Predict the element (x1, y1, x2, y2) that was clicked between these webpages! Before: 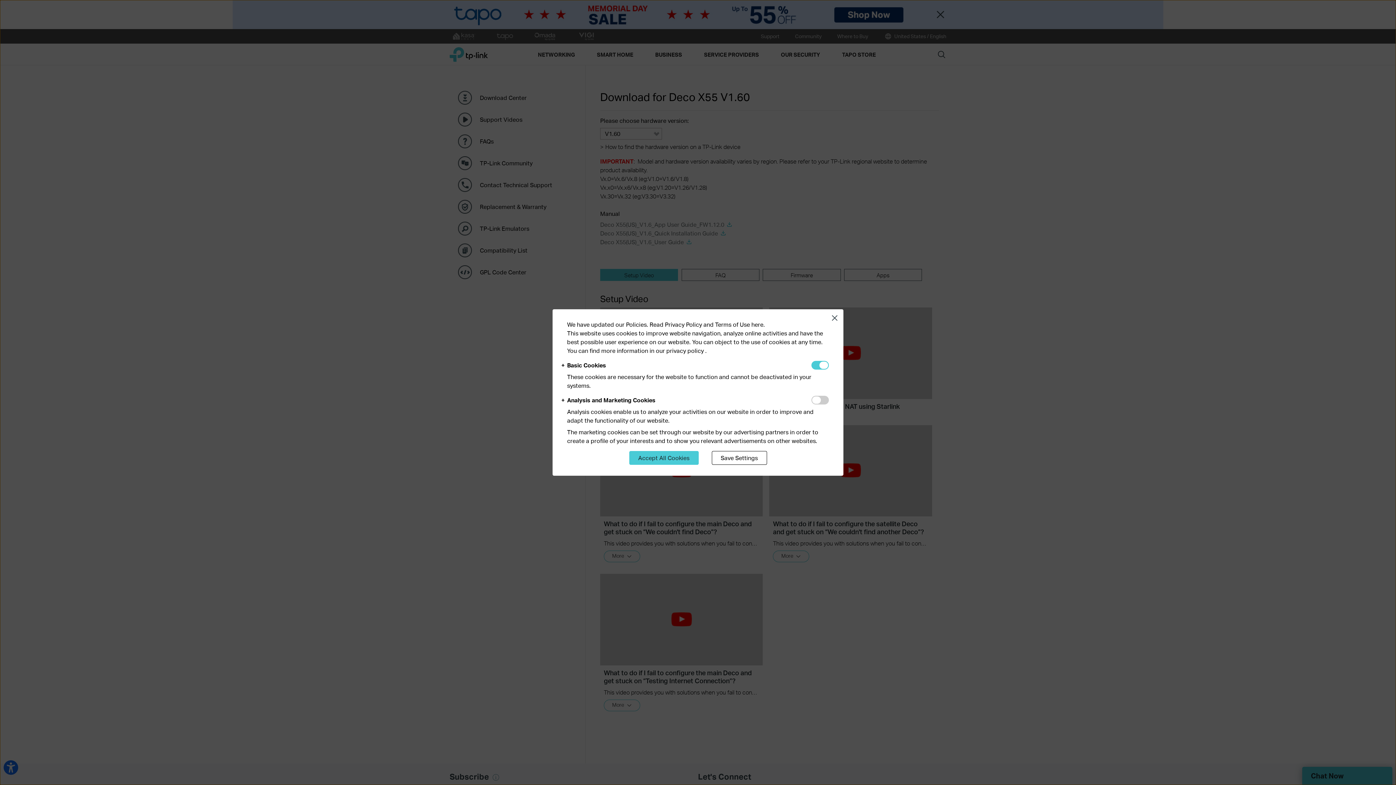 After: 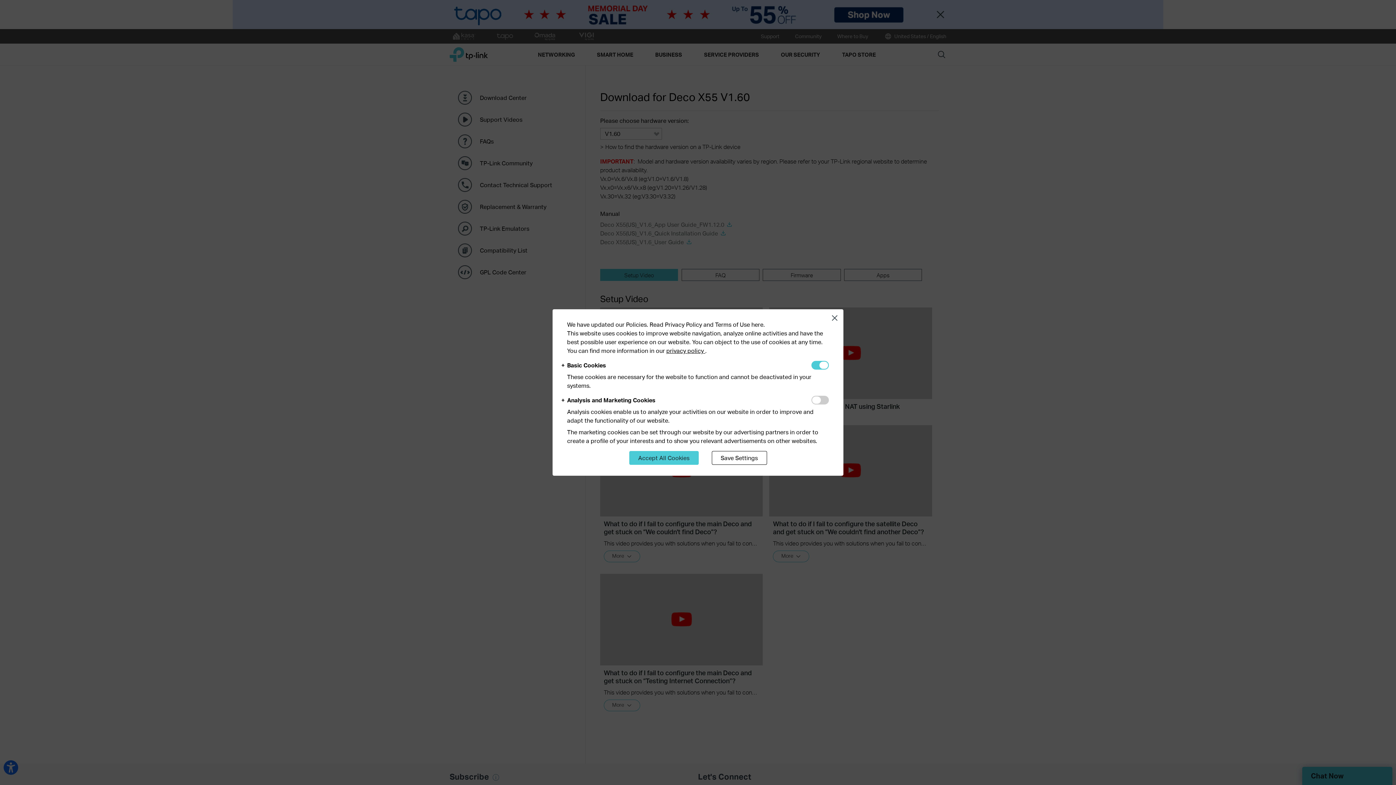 Action: label: Click here to browse 'TP-Link Privacy Policy' page. bbox: (666, 346, 705, 354)